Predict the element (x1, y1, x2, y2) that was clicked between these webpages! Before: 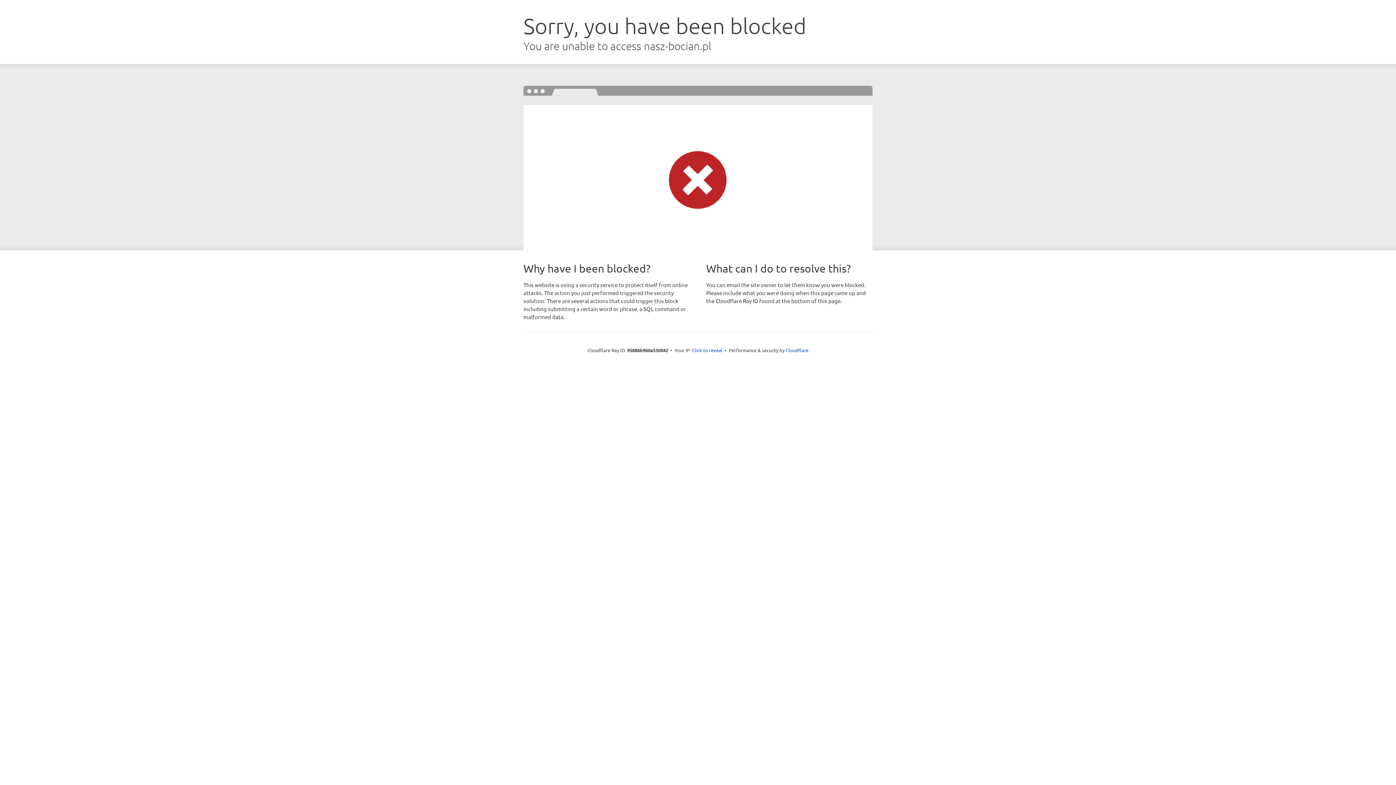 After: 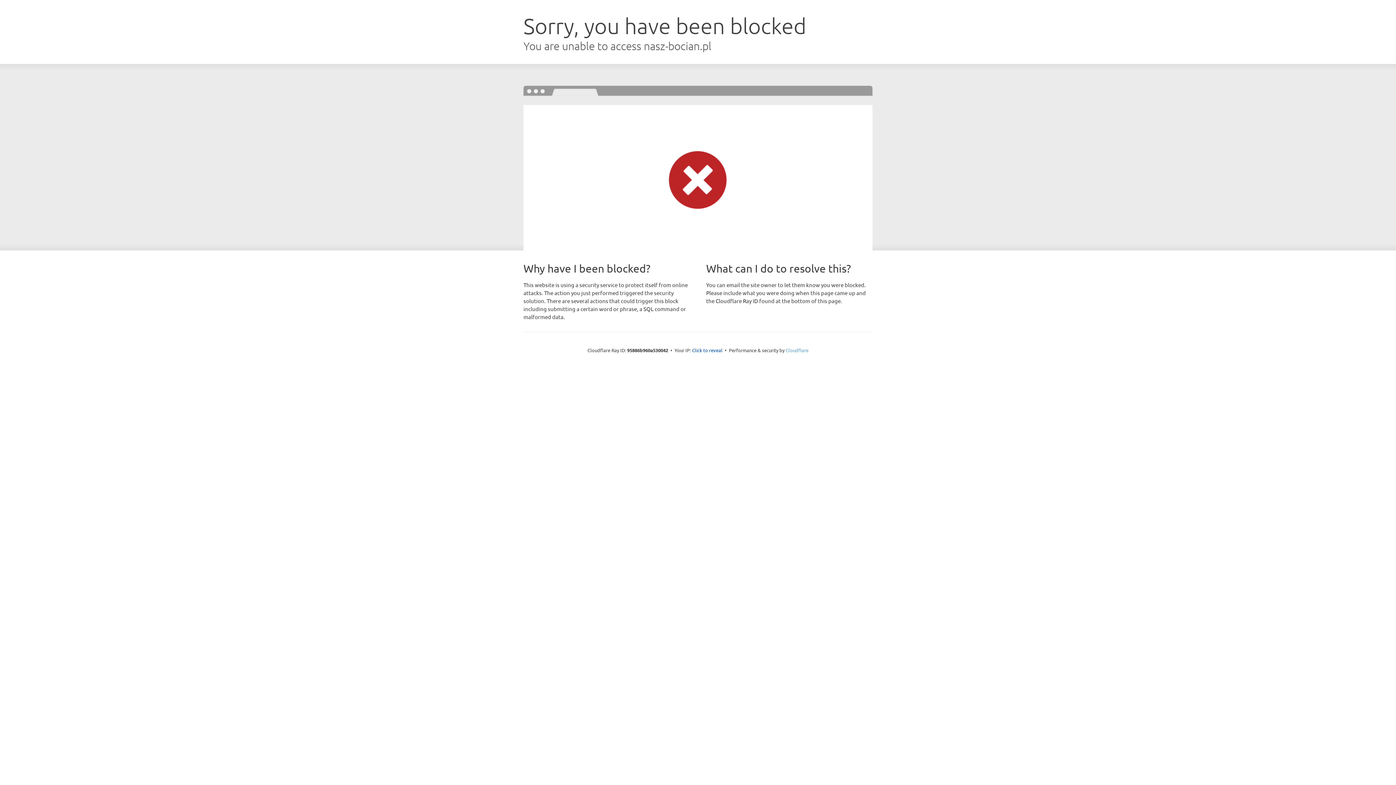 Action: bbox: (785, 347, 808, 353) label: Cloudflare